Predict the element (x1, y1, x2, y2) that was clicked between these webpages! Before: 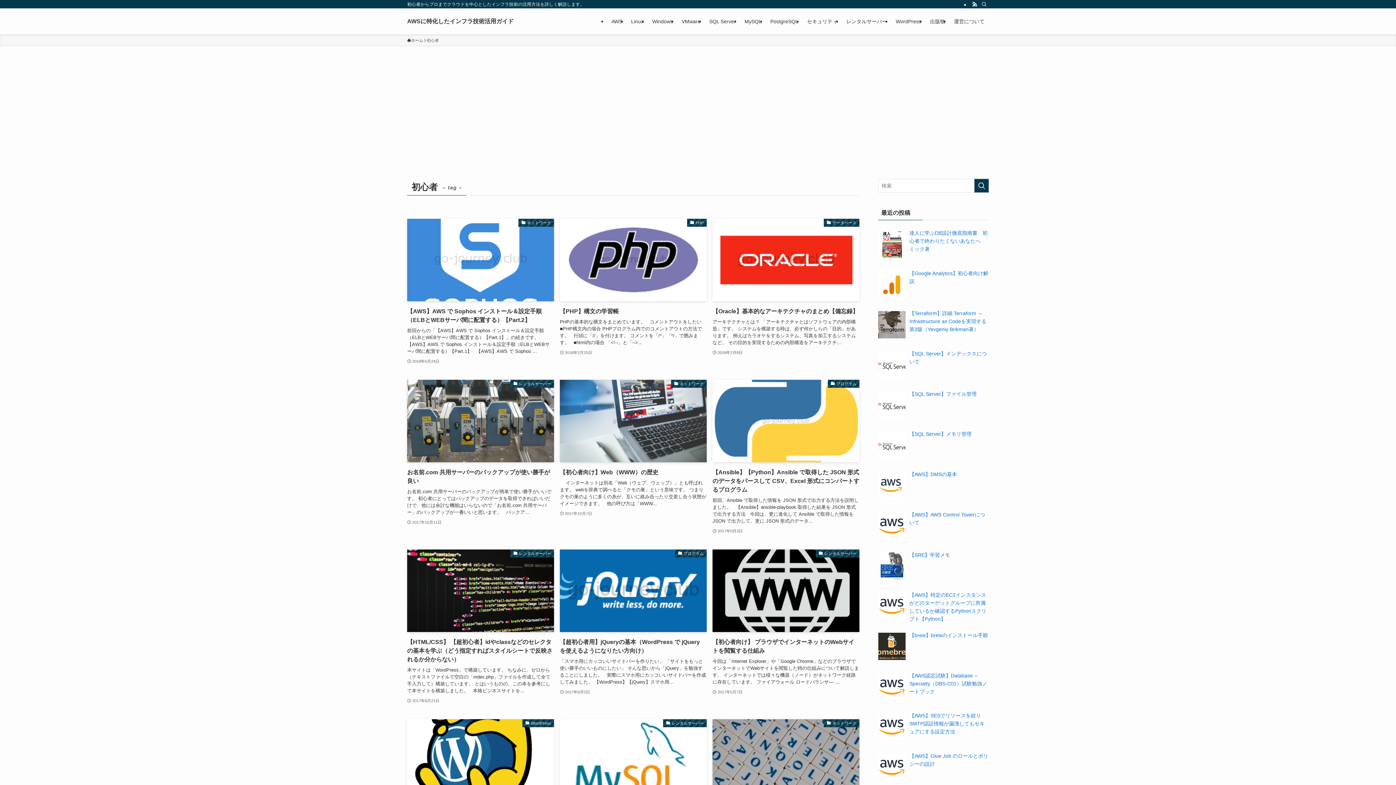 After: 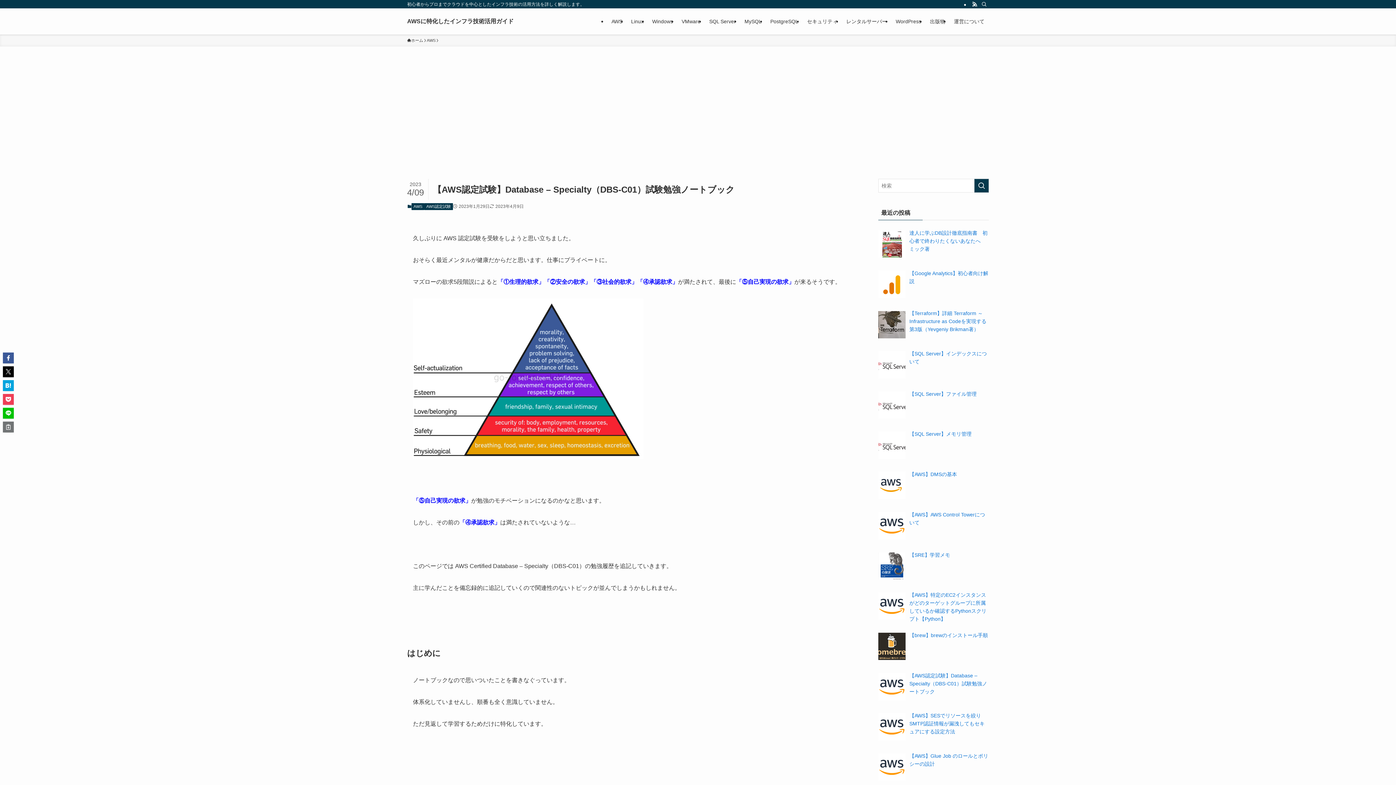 Action: label: 【AWS認定試験】Database – Specialty（DBS-C01）試験勉強ノートブック bbox: (909, 672, 987, 694)